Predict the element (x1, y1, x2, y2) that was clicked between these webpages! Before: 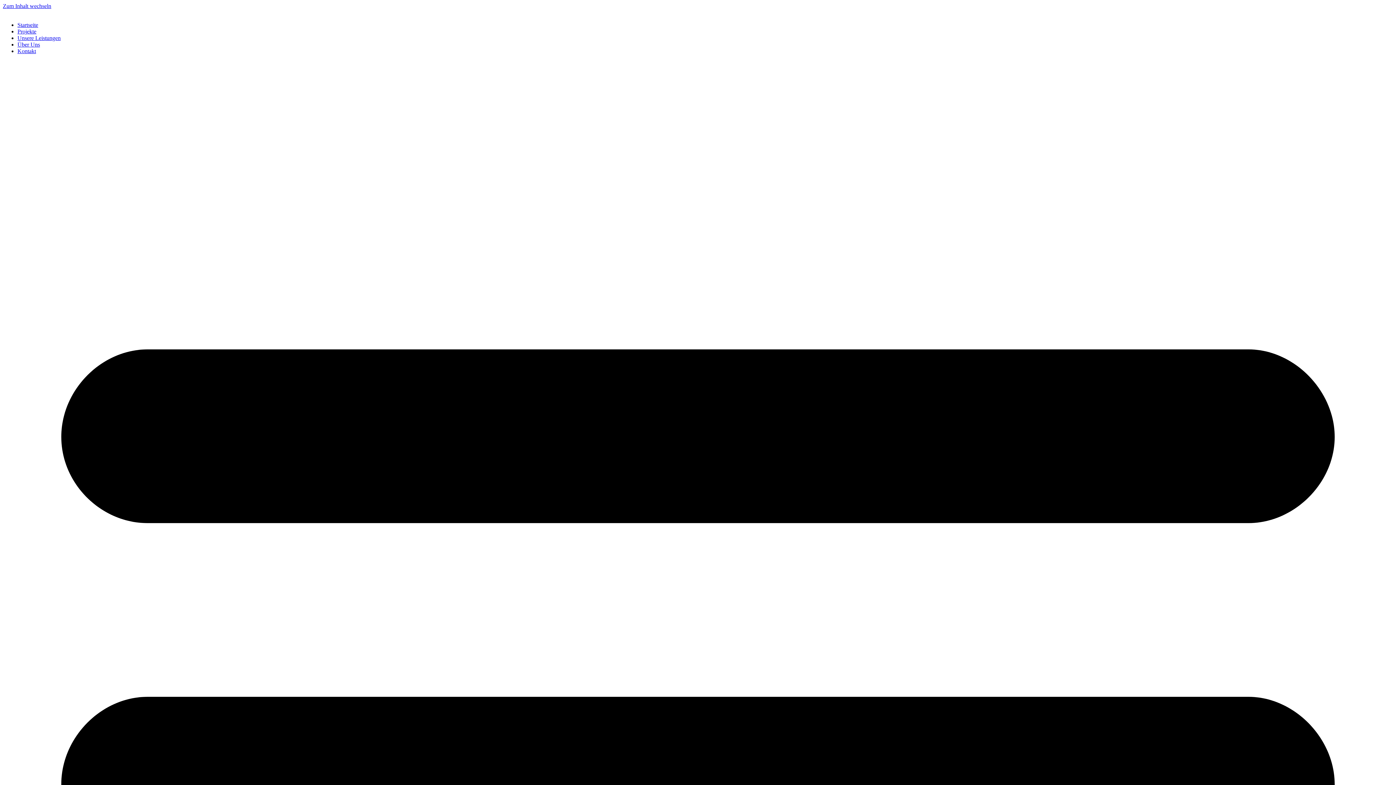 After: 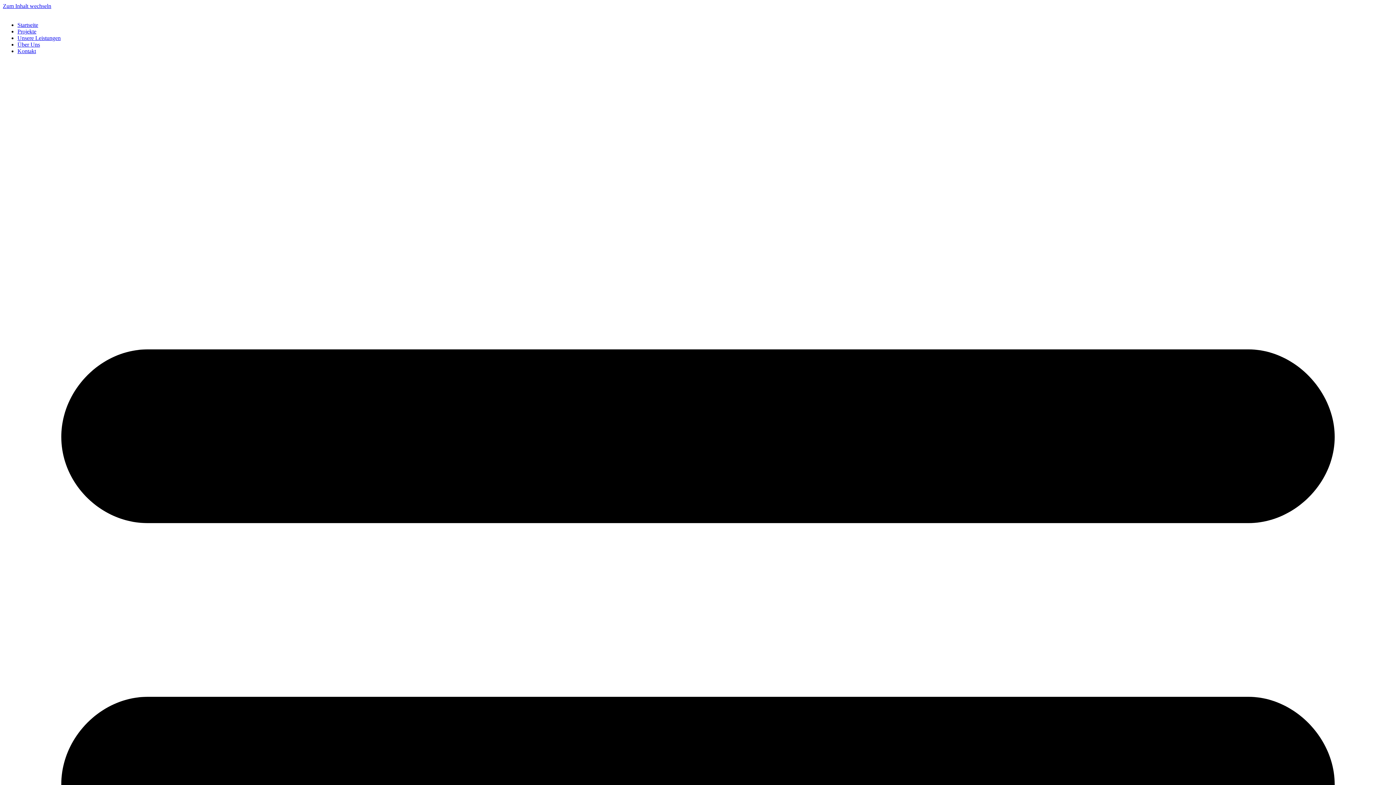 Action: label: Zum Inhalt wechseln bbox: (2, 2, 51, 9)